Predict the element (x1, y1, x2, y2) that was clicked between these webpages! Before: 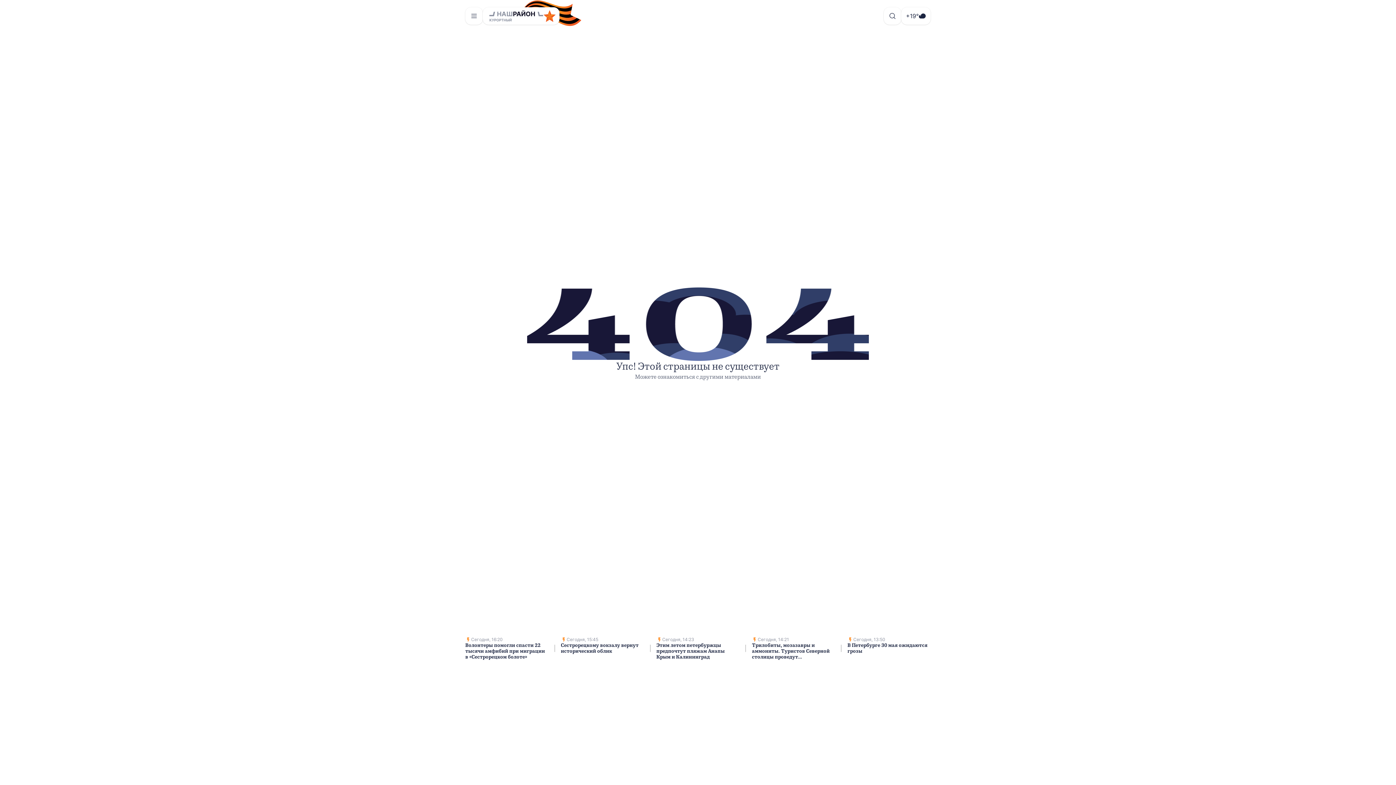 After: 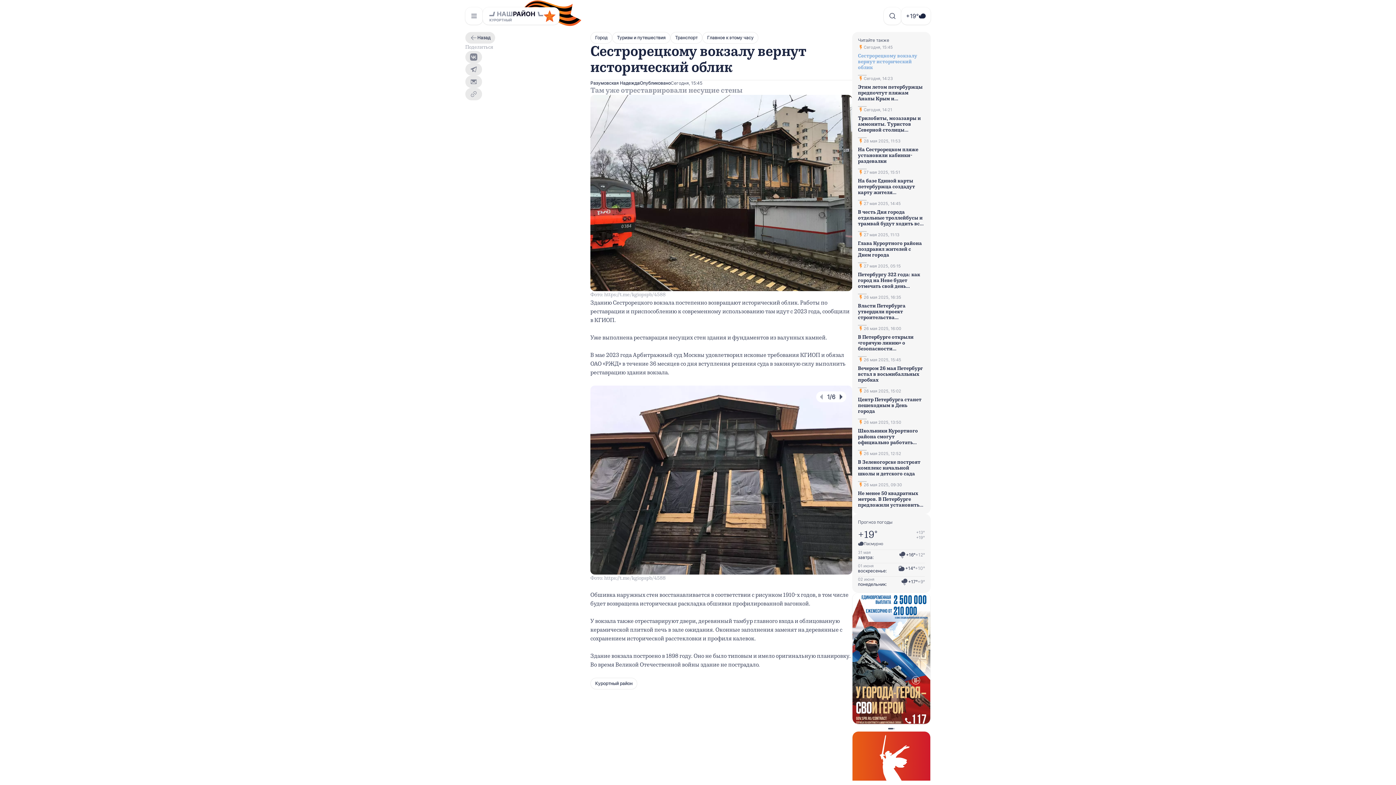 Action: label: Сегодня, 15:45

Сестрорецкому вокзалу вернут исторический облик bbox: (561, 637, 644, 654)